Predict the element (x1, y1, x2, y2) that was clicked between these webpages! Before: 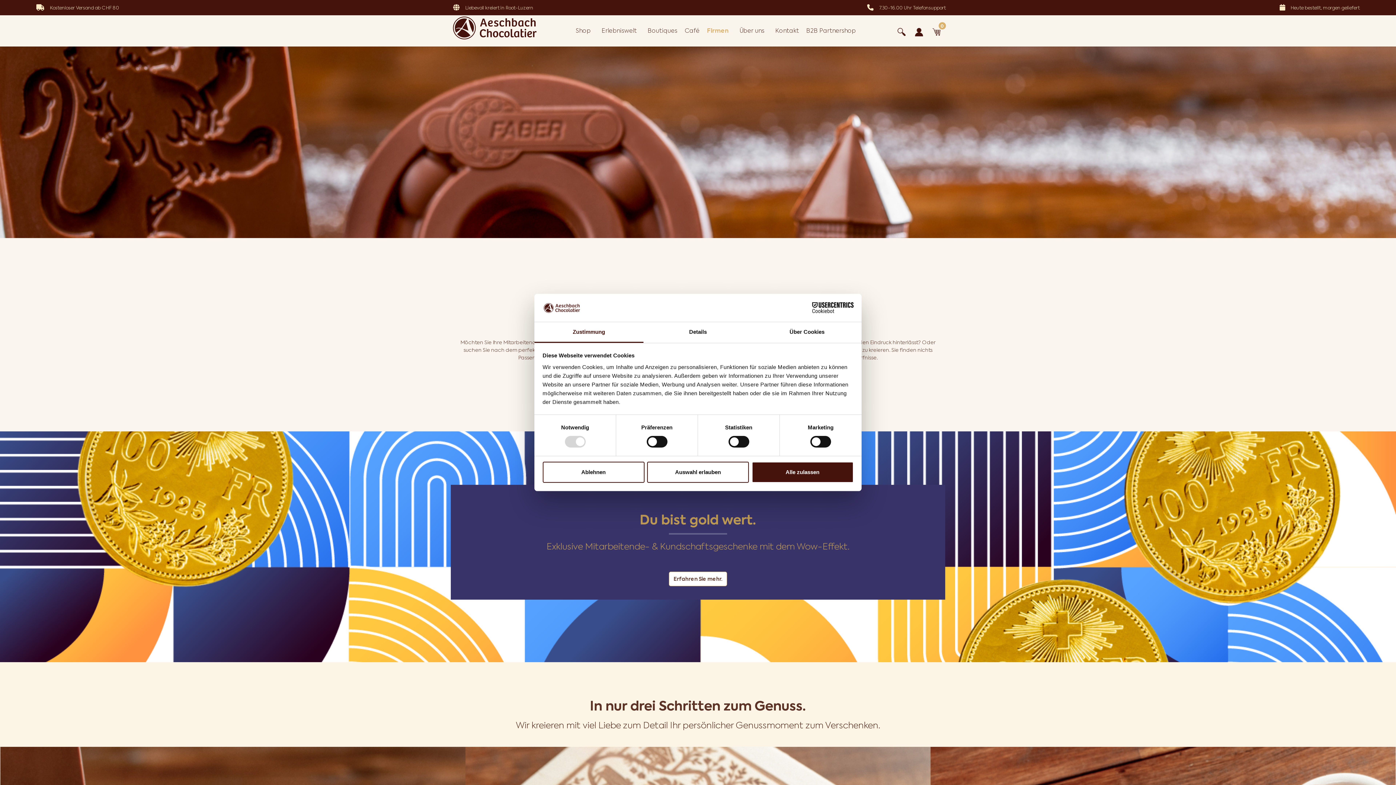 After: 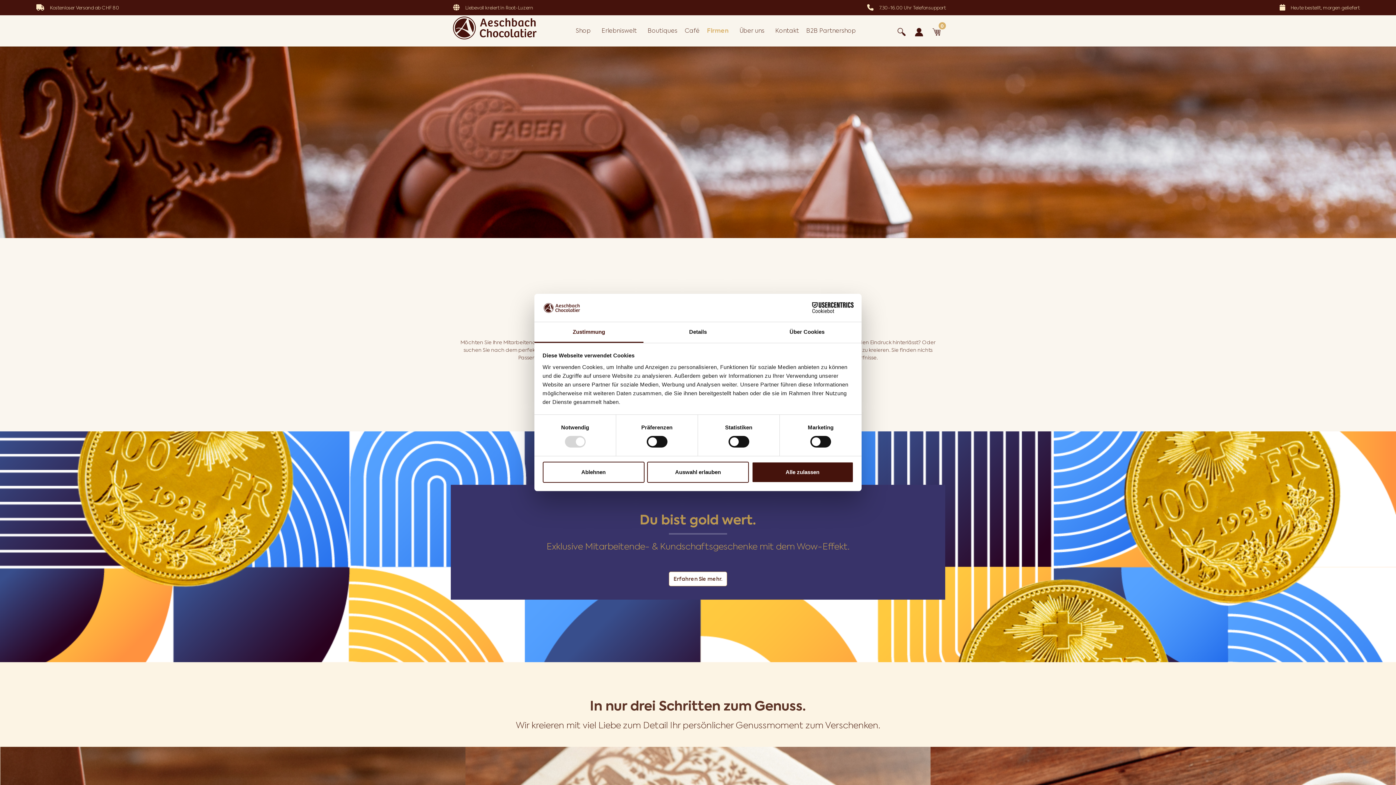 Action: label: Firmen bbox: (703, 25, 736, 35)